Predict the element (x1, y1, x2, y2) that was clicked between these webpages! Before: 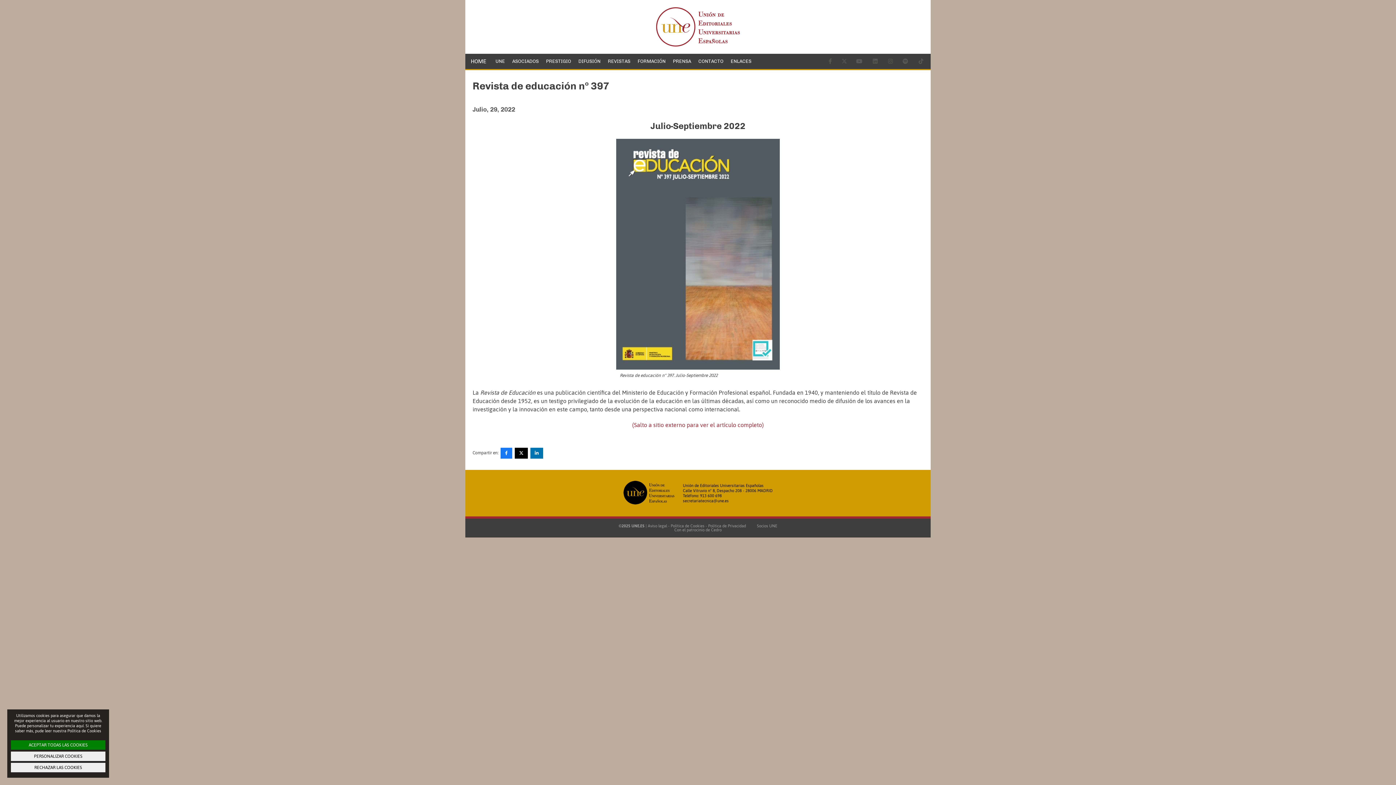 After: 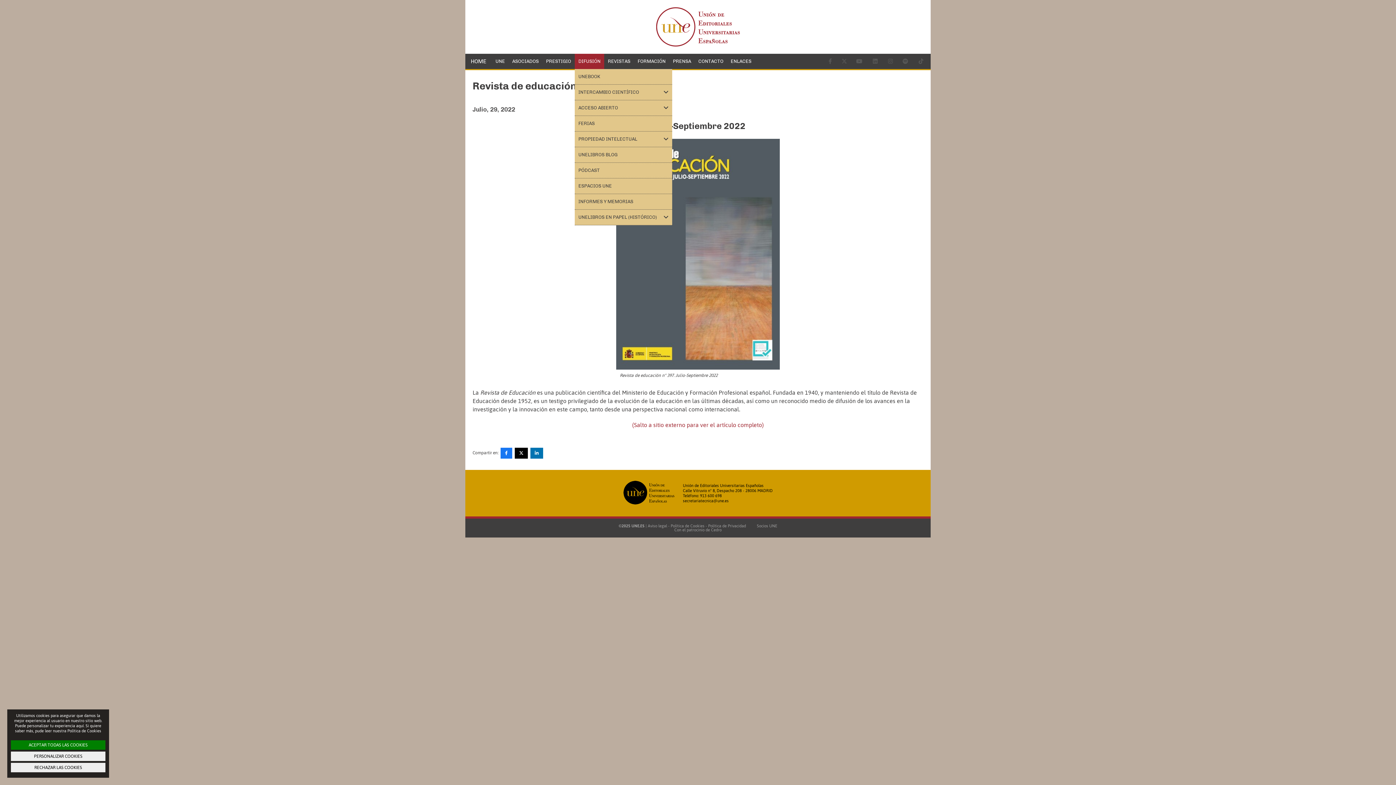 Action: bbox: (574, 53, 604, 69) label: DIFUSIÓN